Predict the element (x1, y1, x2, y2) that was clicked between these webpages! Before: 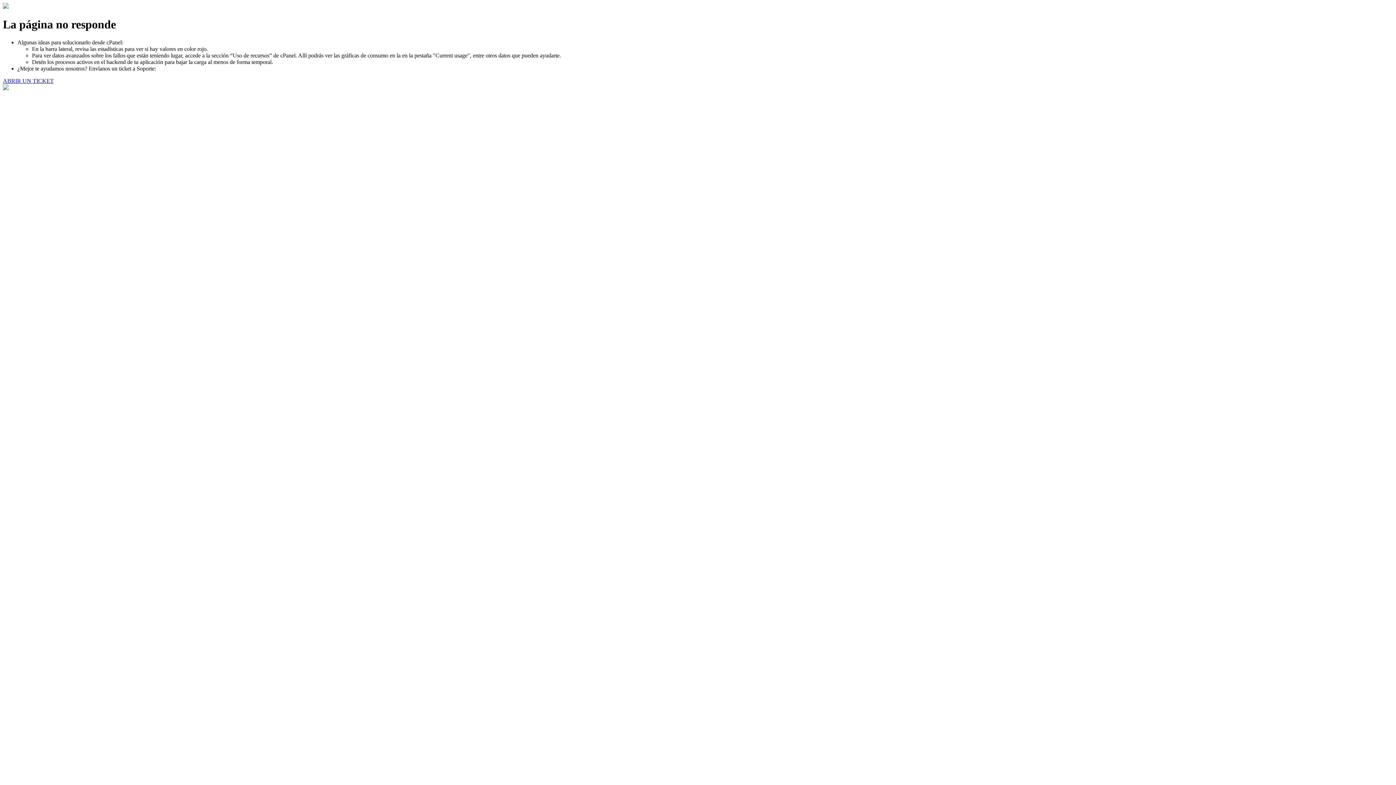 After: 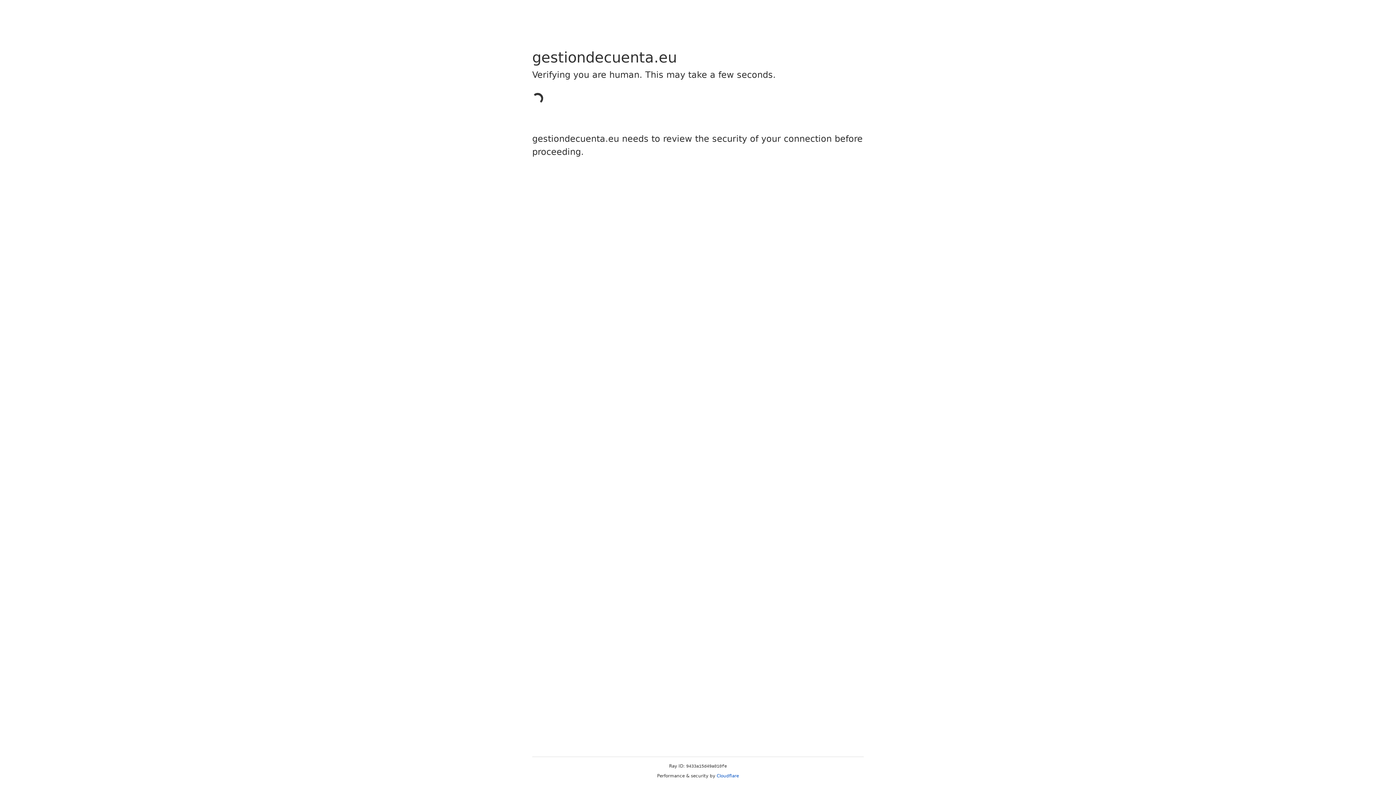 Action: label: ABRIR UN TICKET bbox: (2, 77, 53, 83)